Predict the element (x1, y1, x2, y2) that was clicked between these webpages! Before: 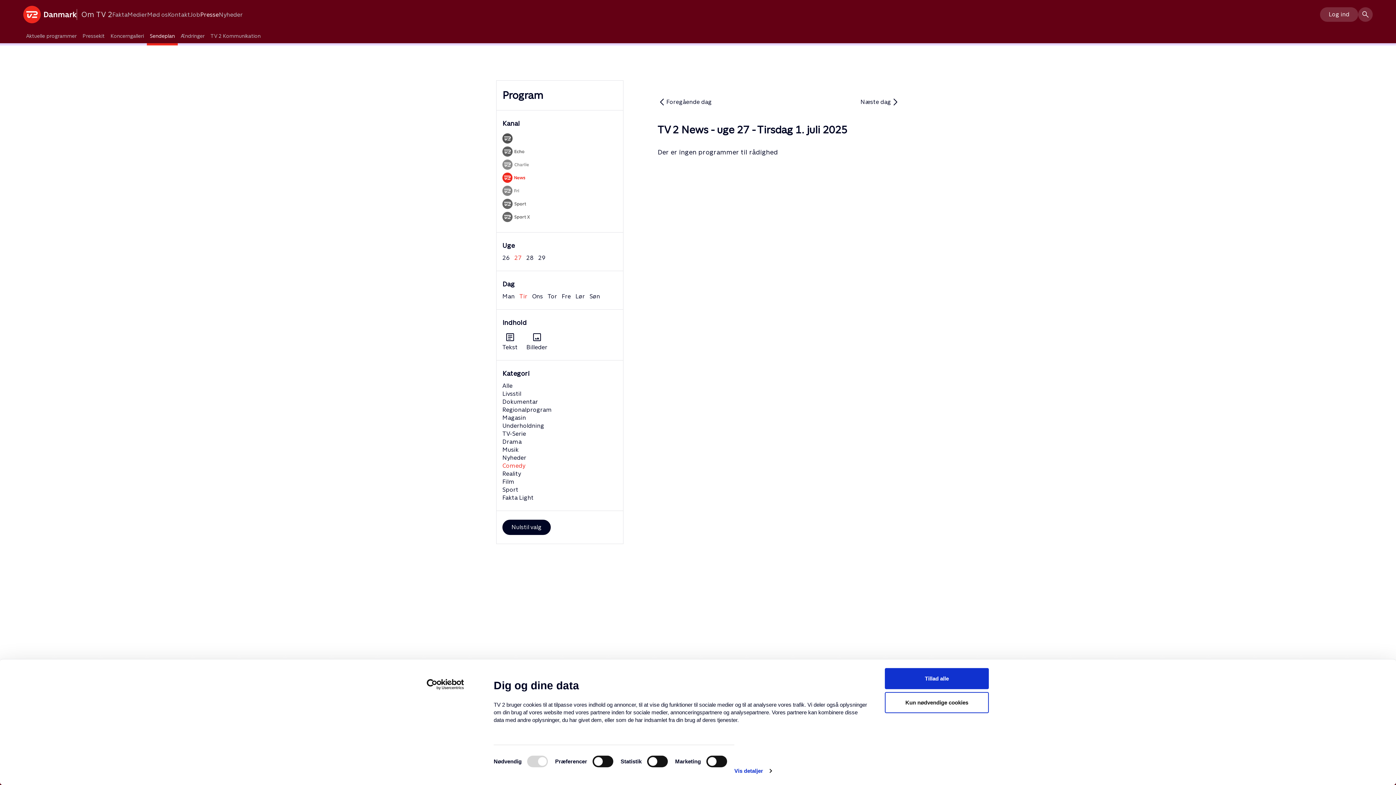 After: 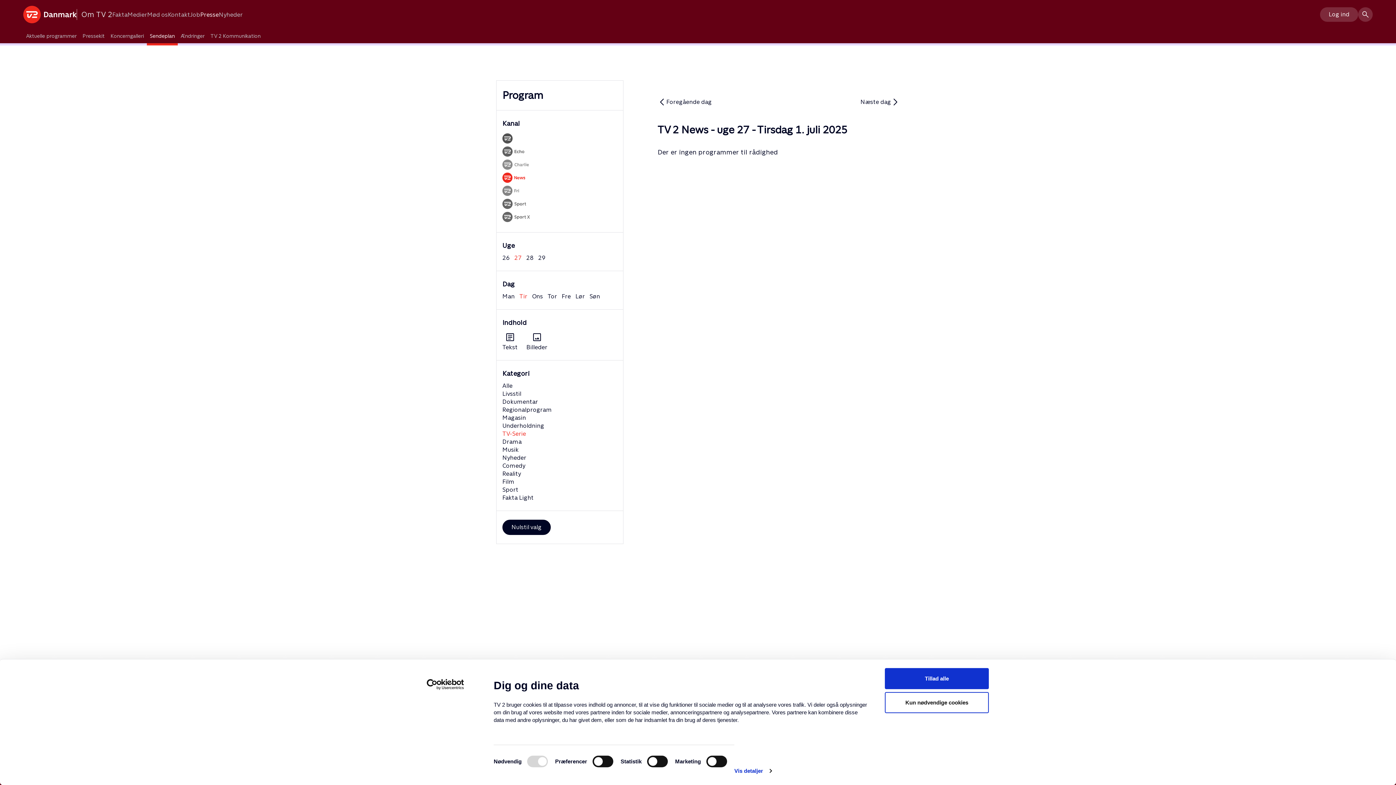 Action: label: TV-Serie bbox: (502, 430, 526, 437)